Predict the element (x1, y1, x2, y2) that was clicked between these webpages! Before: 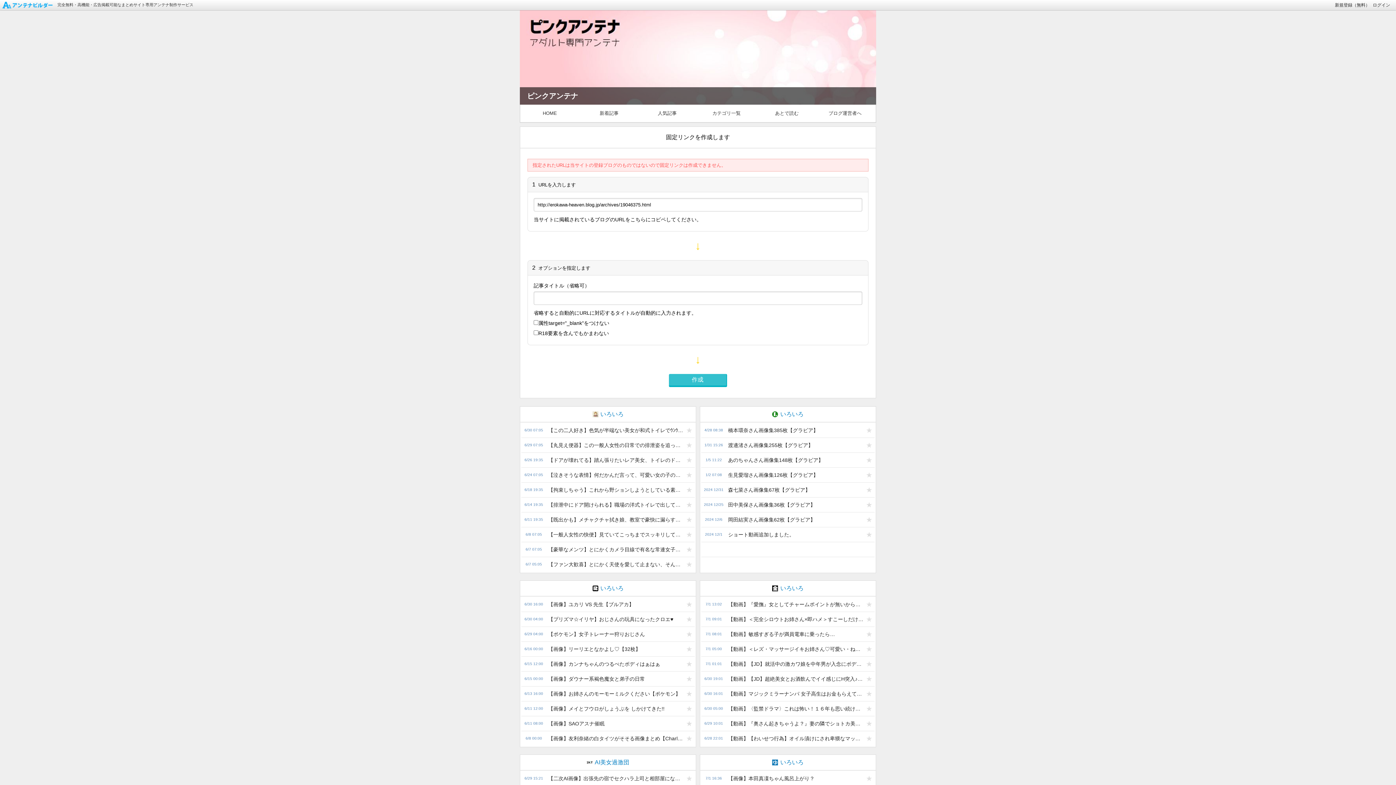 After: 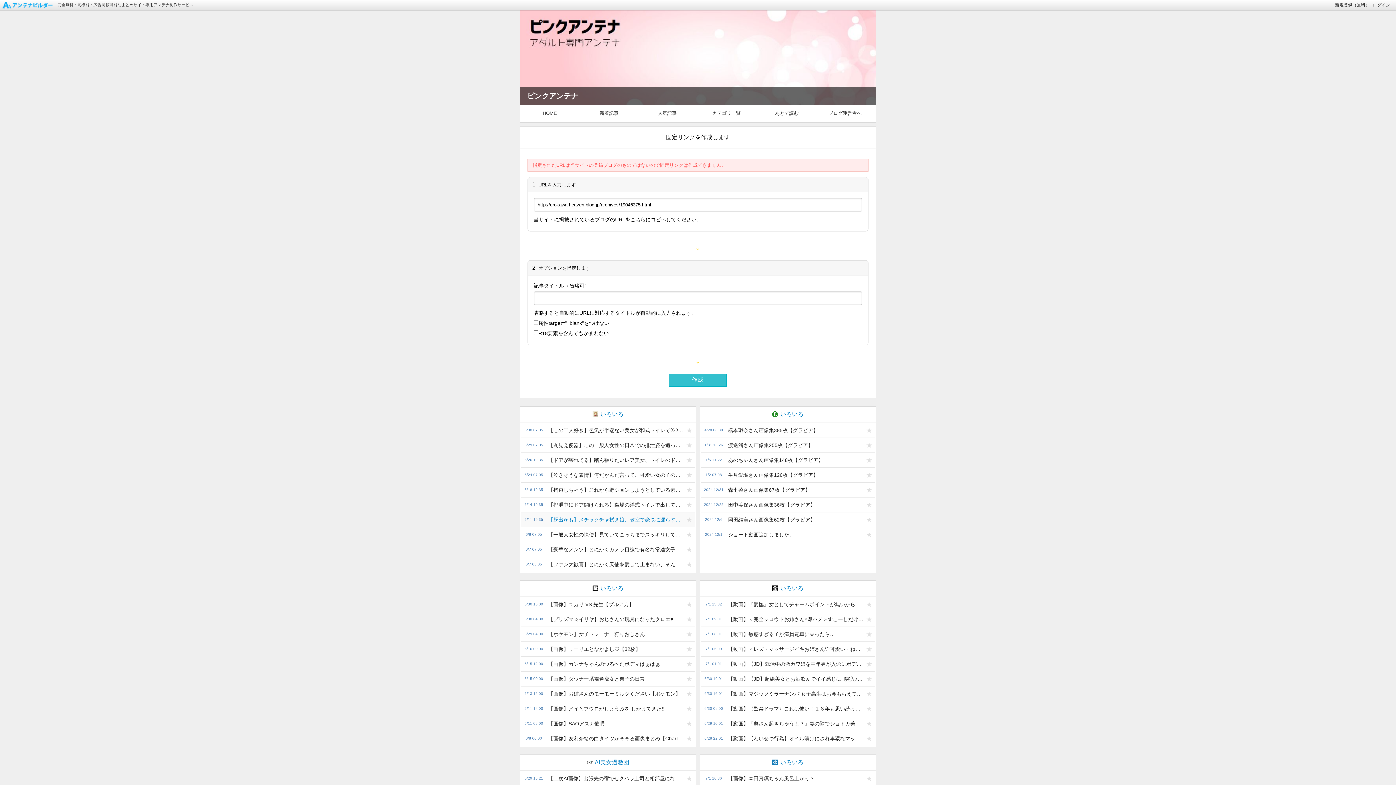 Action: bbox: (544, 512, 684, 527) label: 【既出かも】メチャクチャ拭き娘、教室で豪快に漏らす（激推し動画）